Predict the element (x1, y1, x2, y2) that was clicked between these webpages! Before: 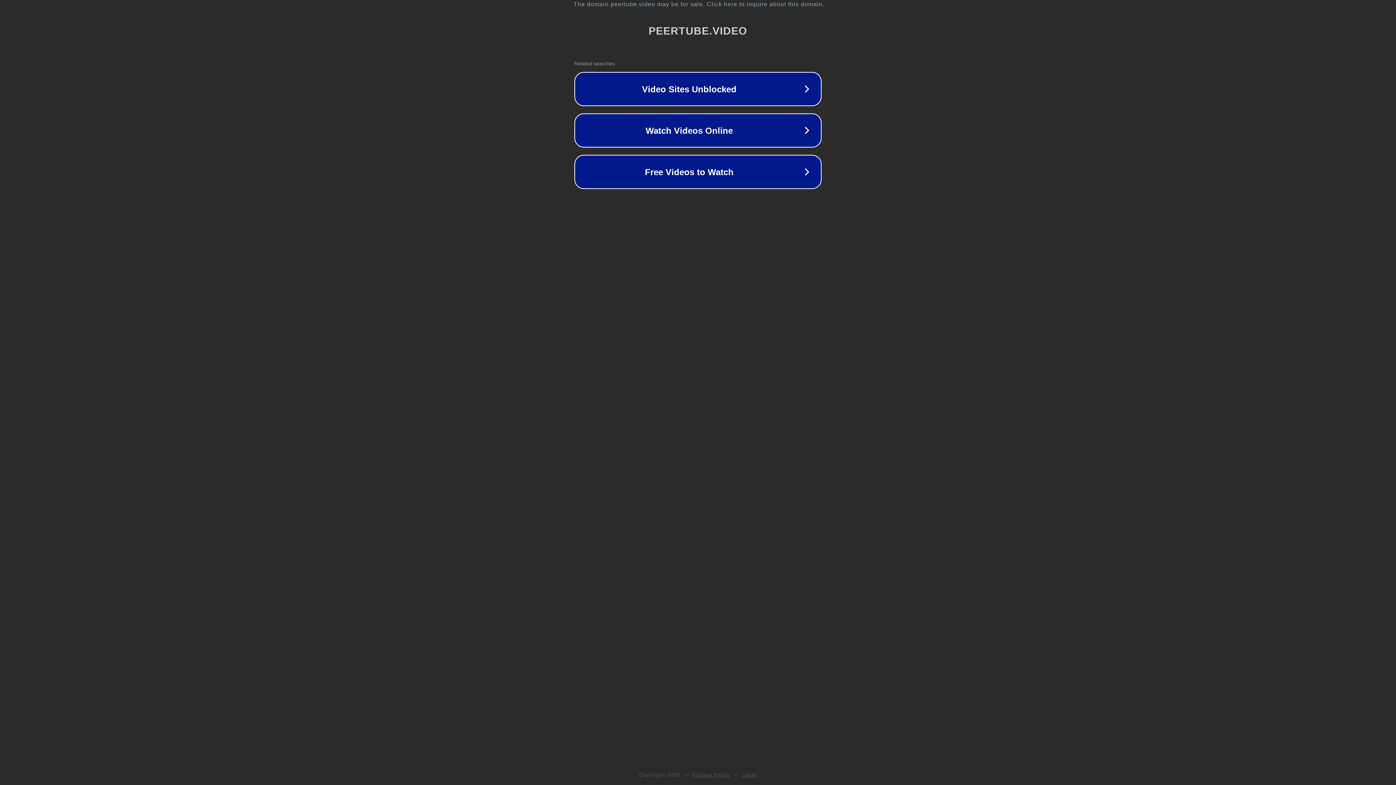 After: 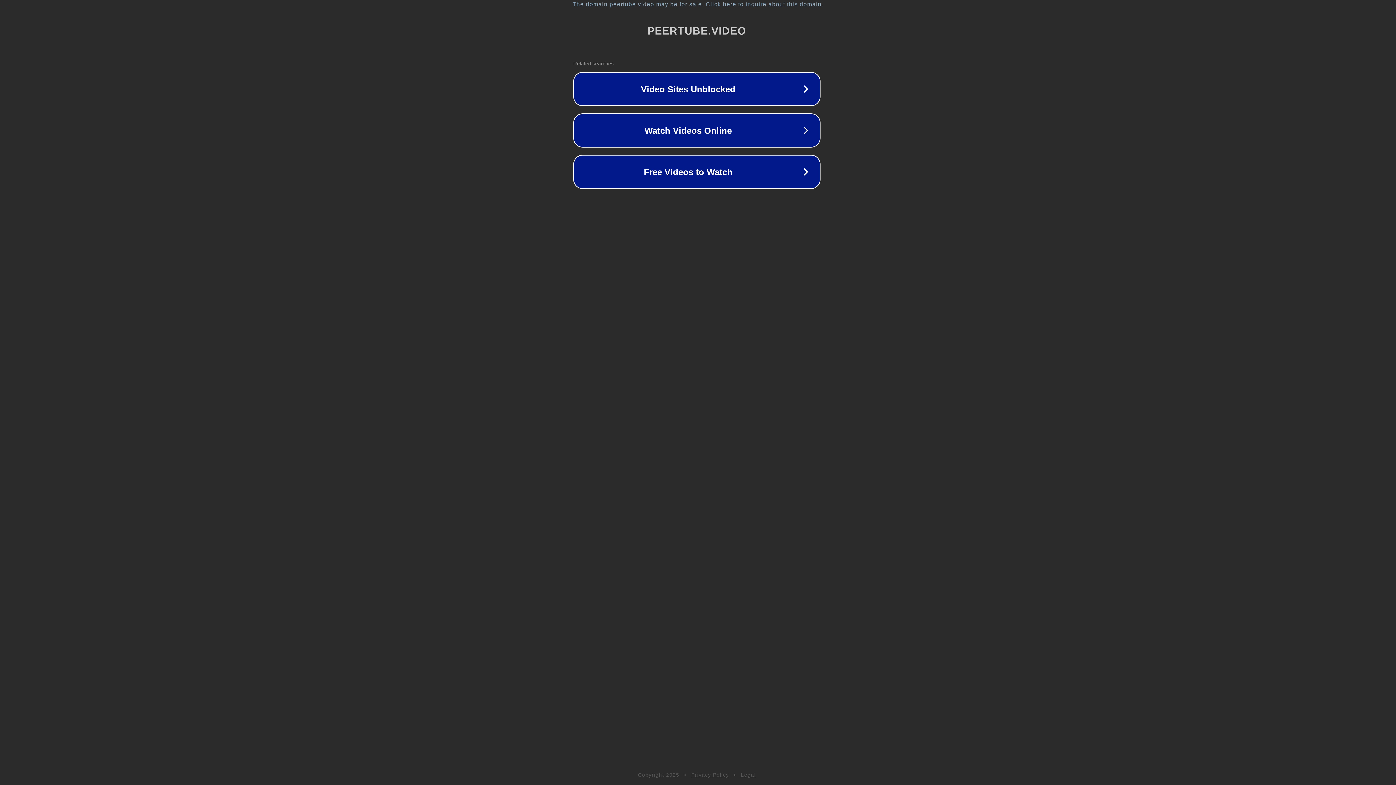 Action: label: The domain peertube.video may be for sale. Click here to inquire about this domain. bbox: (1, 1, 1397, 7)